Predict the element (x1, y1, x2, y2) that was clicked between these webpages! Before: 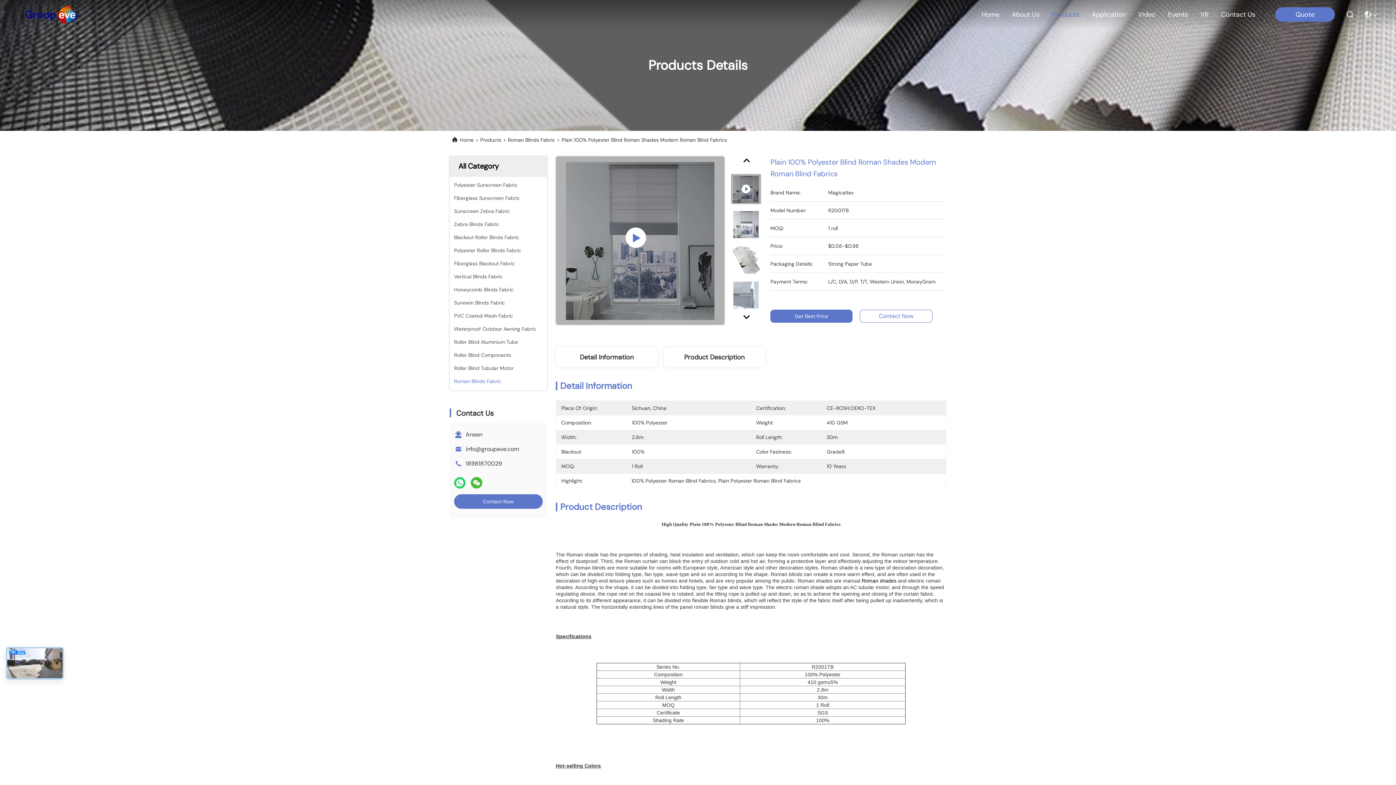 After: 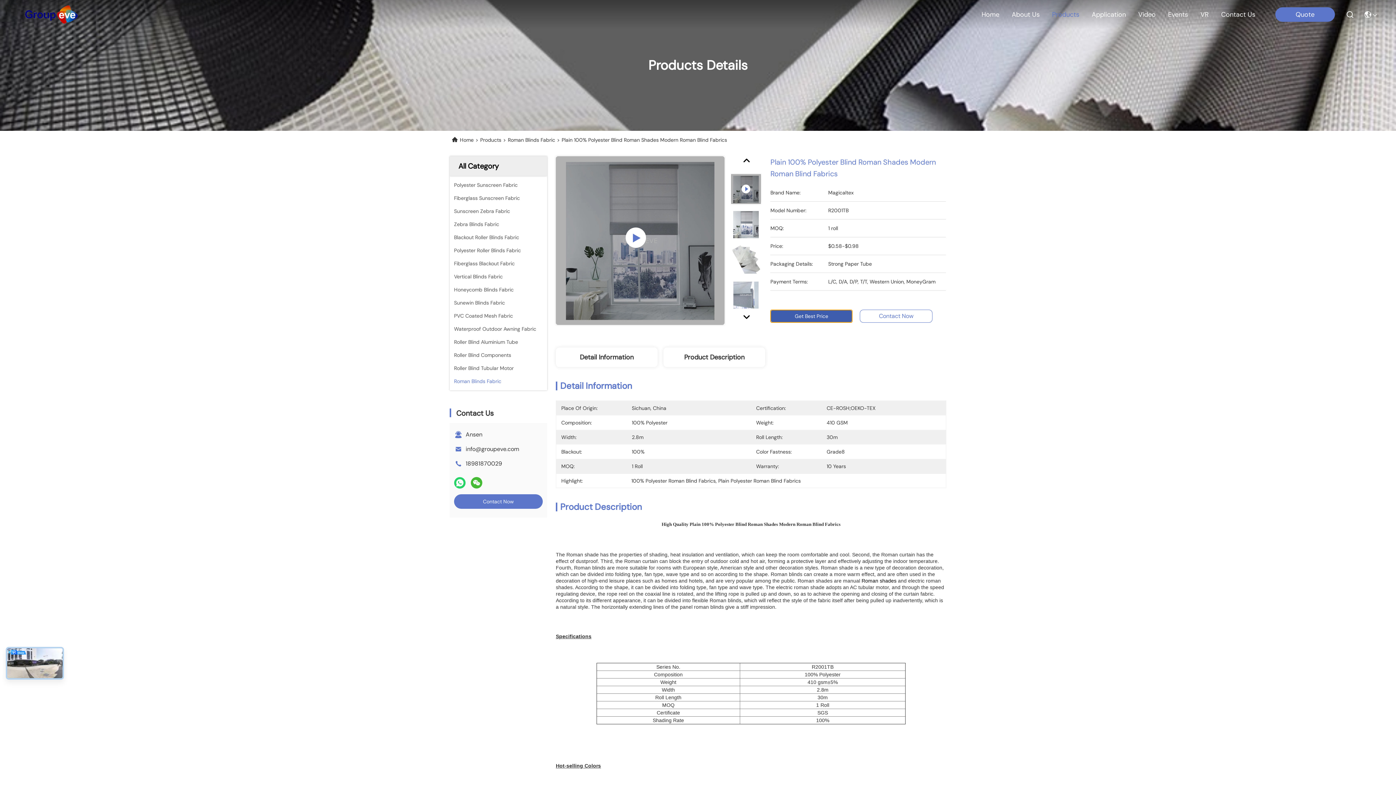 Action: label: Get Best Price bbox: (770, 309, 852, 322)